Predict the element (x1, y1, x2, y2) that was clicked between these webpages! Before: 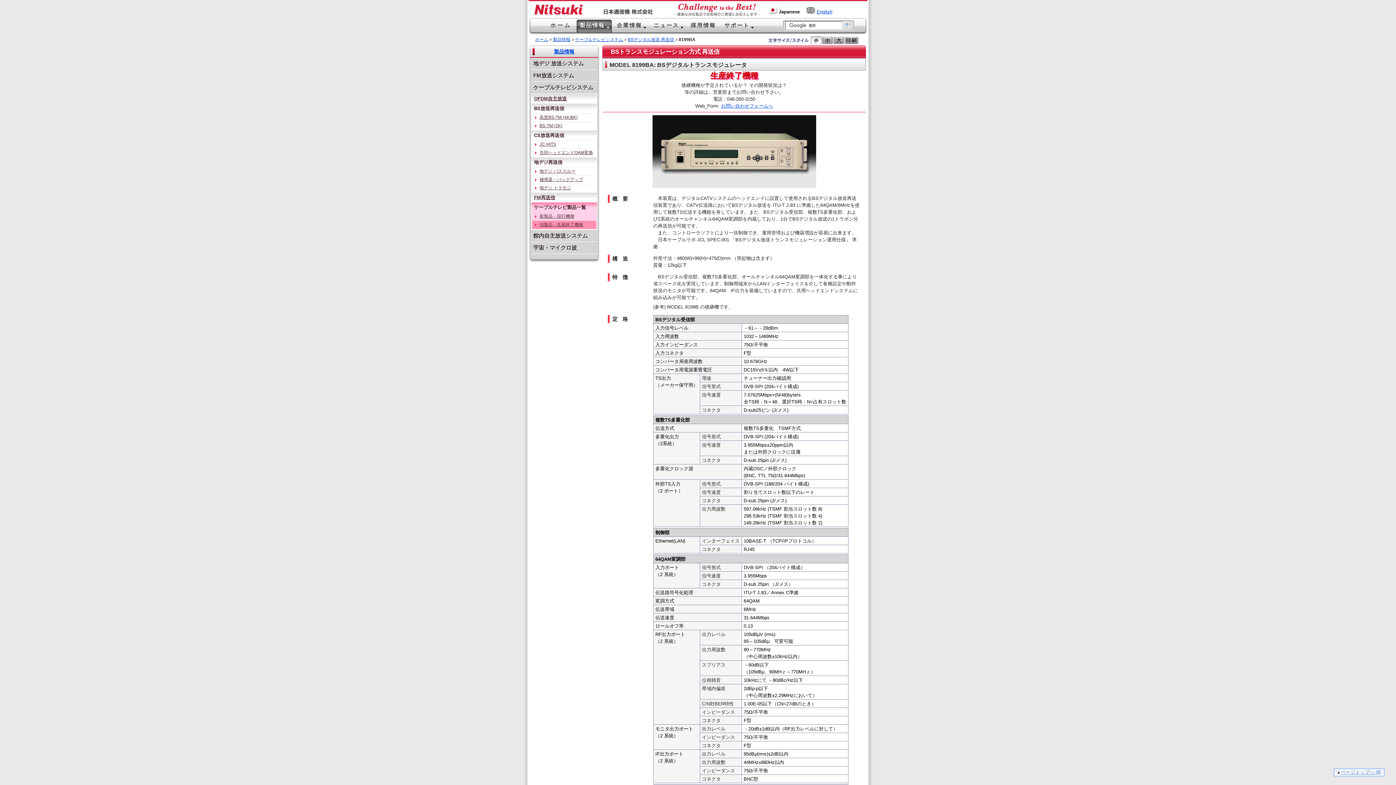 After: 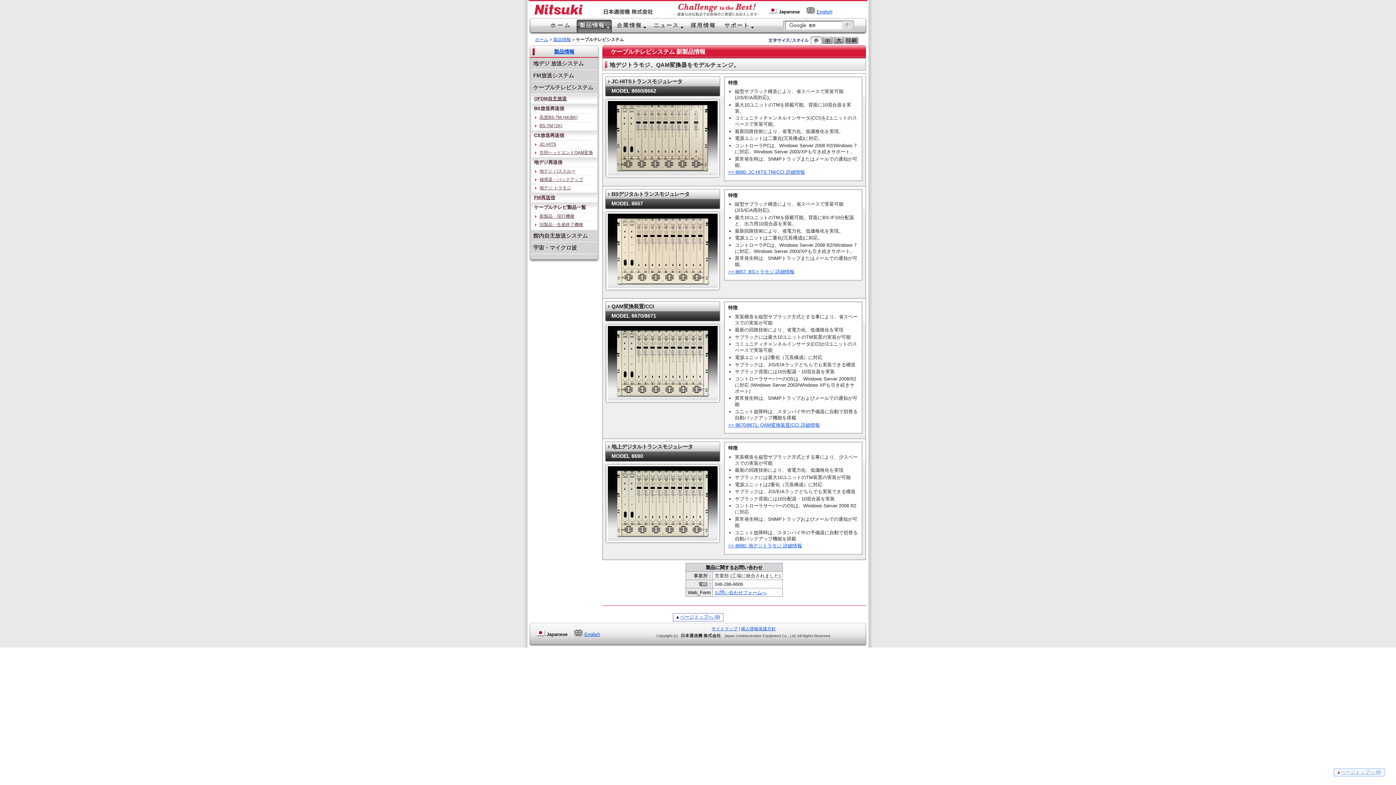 Action: label: ケーブルテレビシステム bbox: (531, 81, 597, 93)